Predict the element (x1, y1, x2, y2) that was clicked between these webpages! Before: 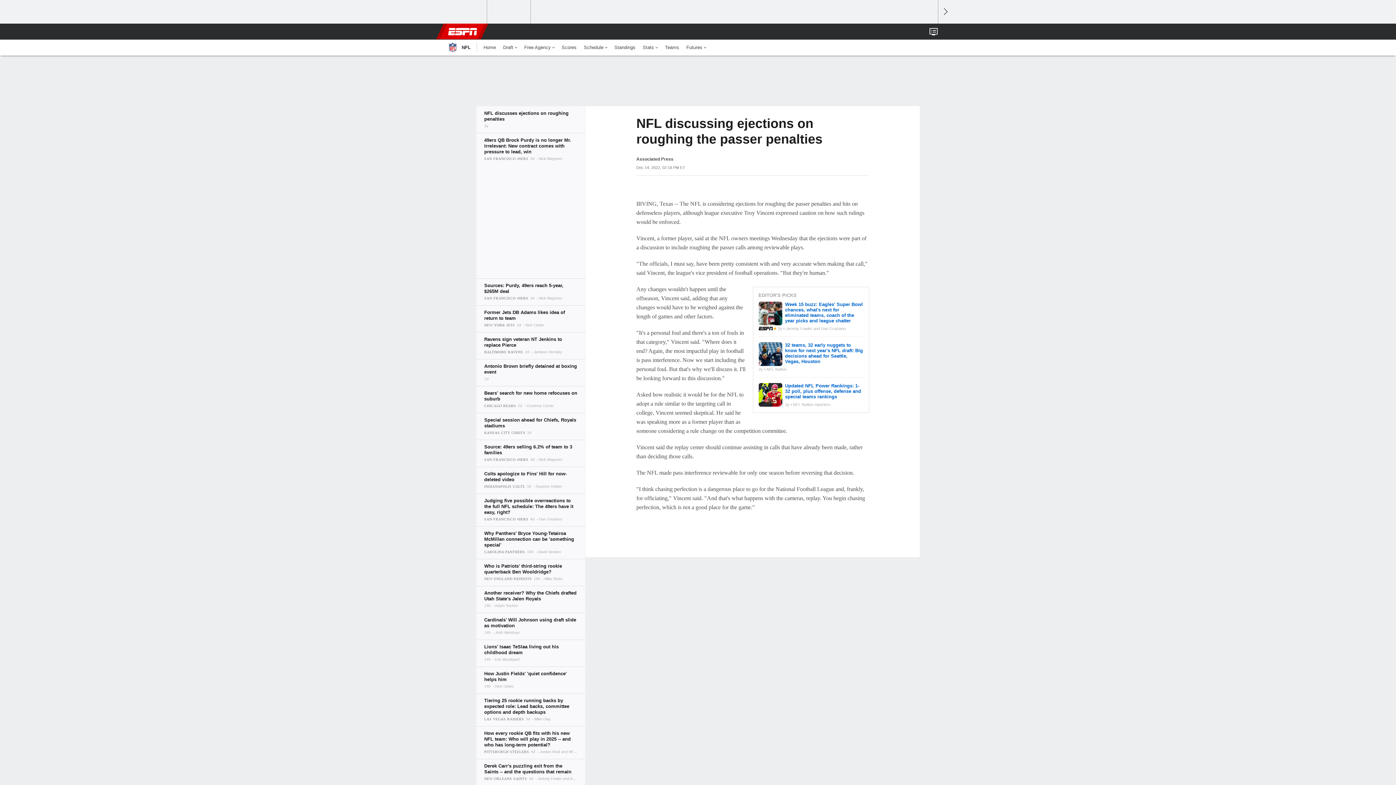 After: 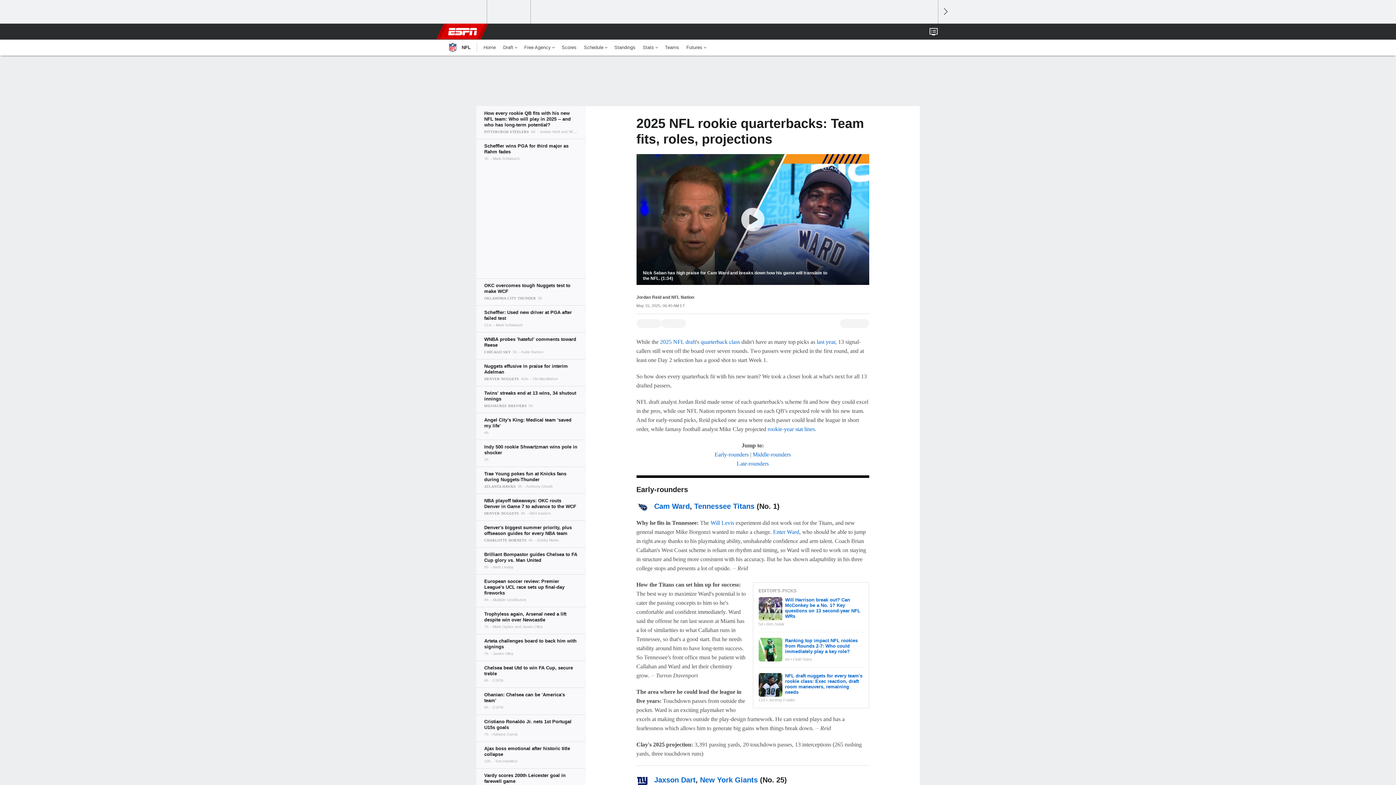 Action: bbox: (476, 726, 585, 759)